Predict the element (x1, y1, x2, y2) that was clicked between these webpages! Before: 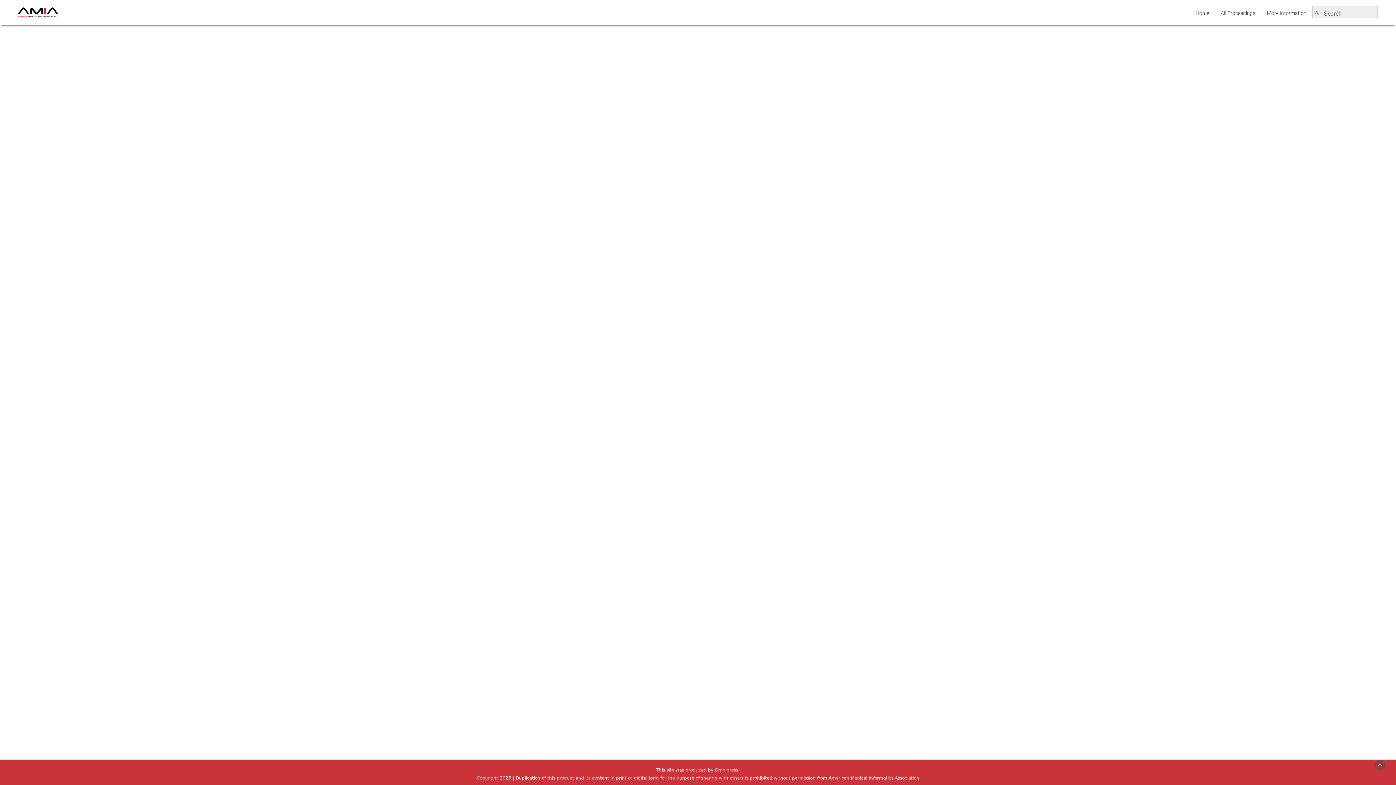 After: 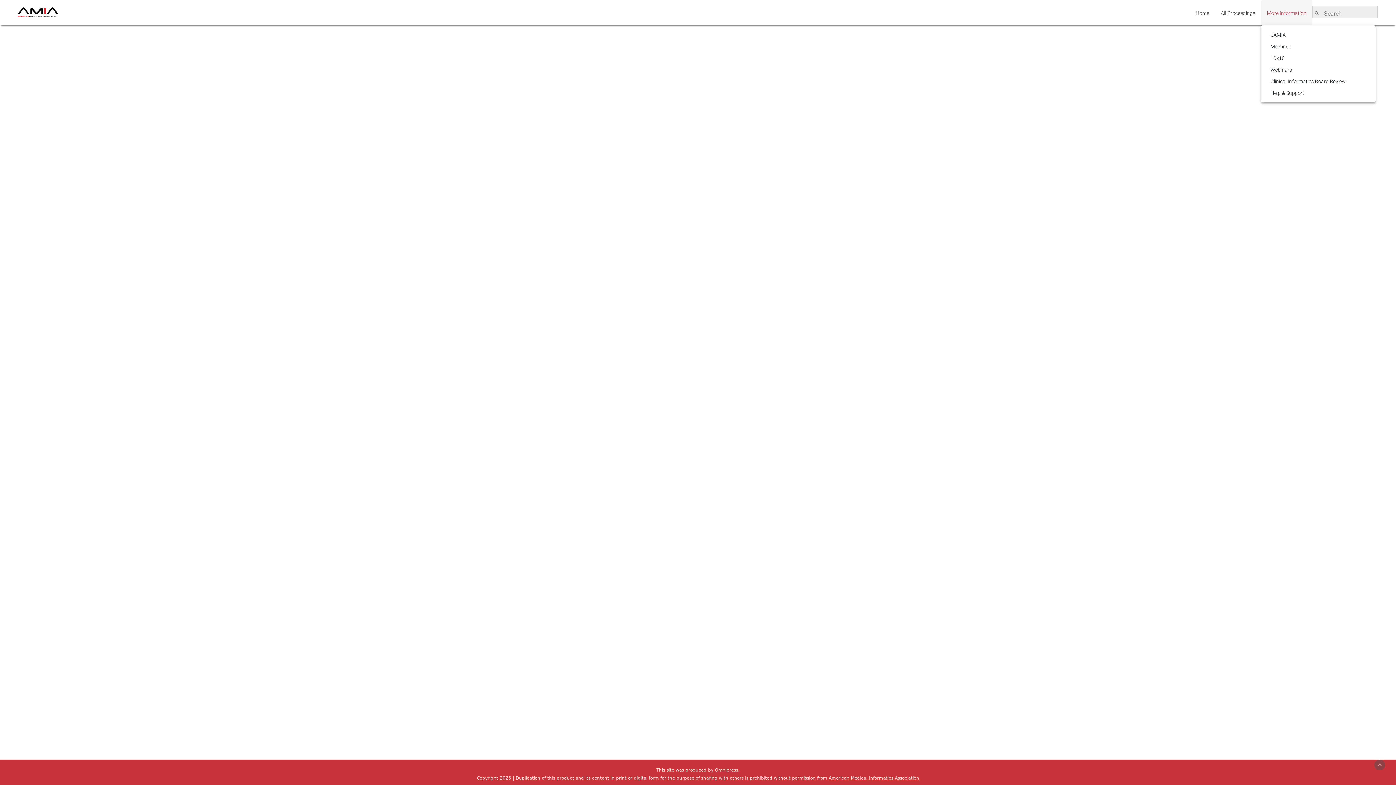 Action: bbox: (1261, 0, 1312, 25) label: More Information